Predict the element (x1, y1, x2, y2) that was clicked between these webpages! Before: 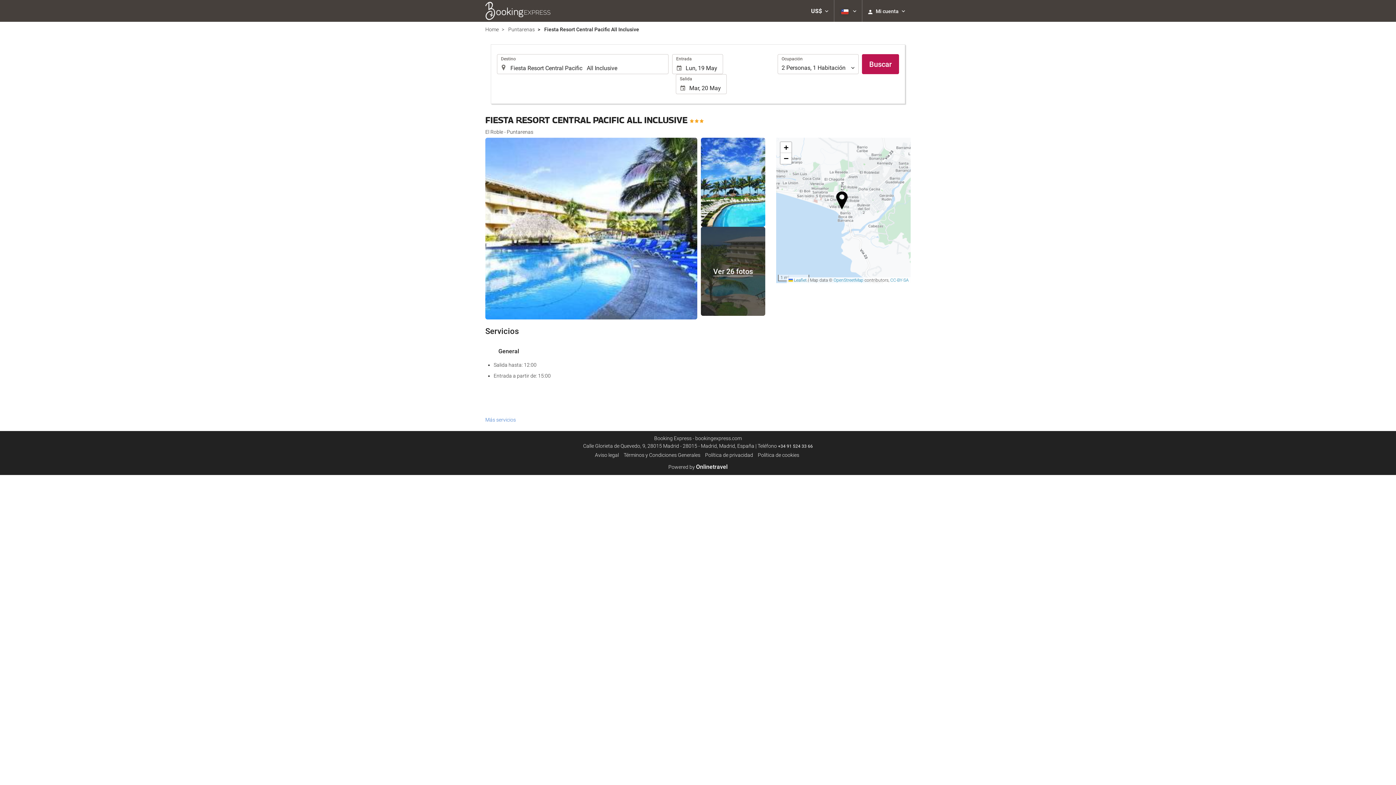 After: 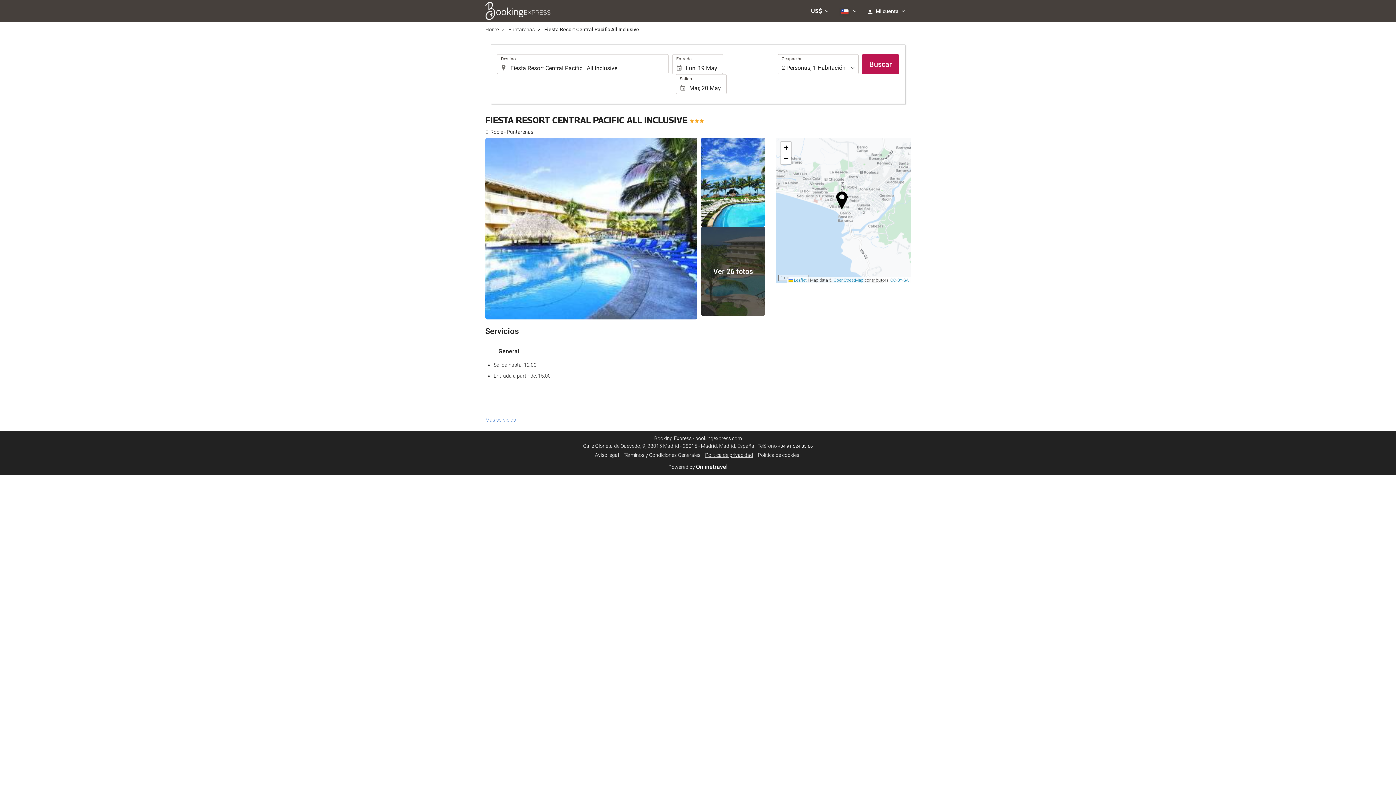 Action: bbox: (705, 452, 753, 458) label: Política de privacidad